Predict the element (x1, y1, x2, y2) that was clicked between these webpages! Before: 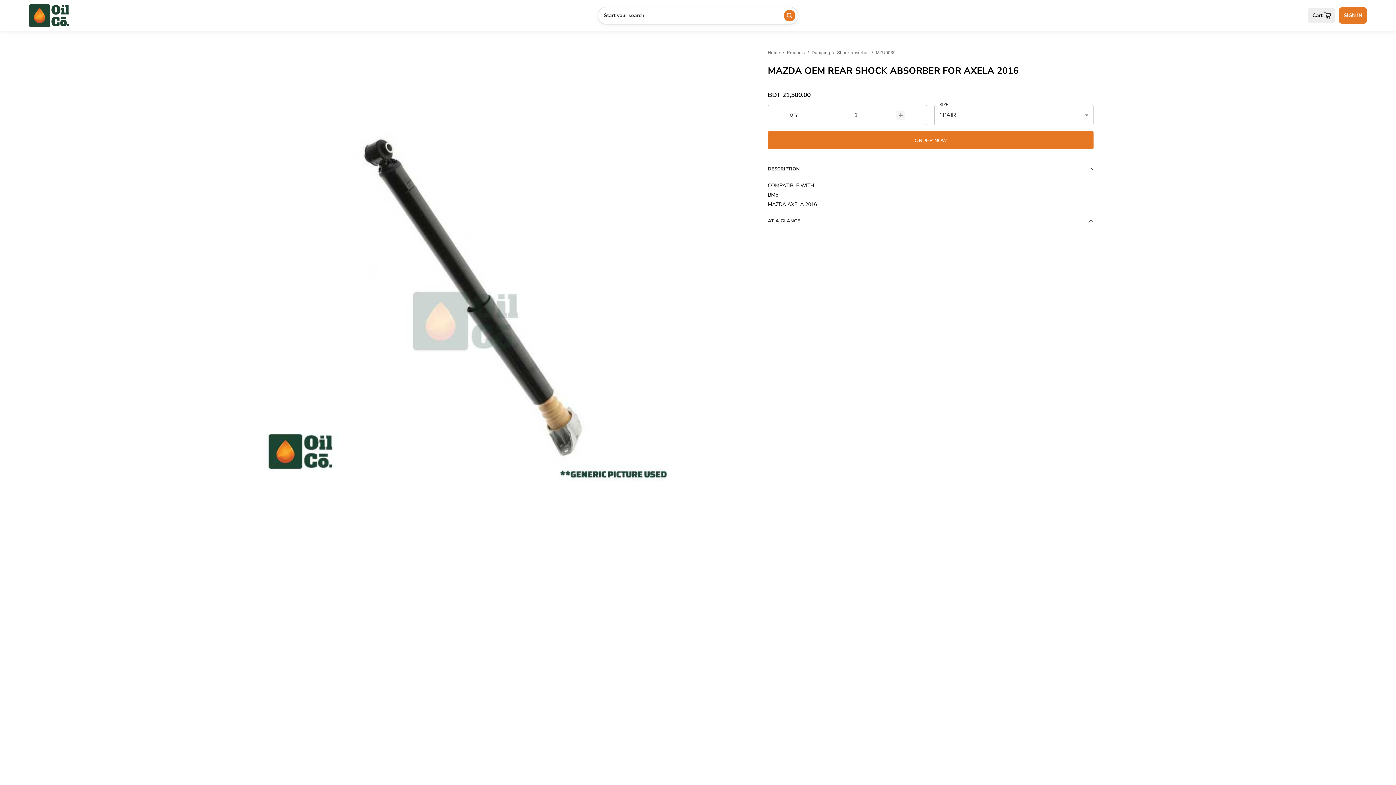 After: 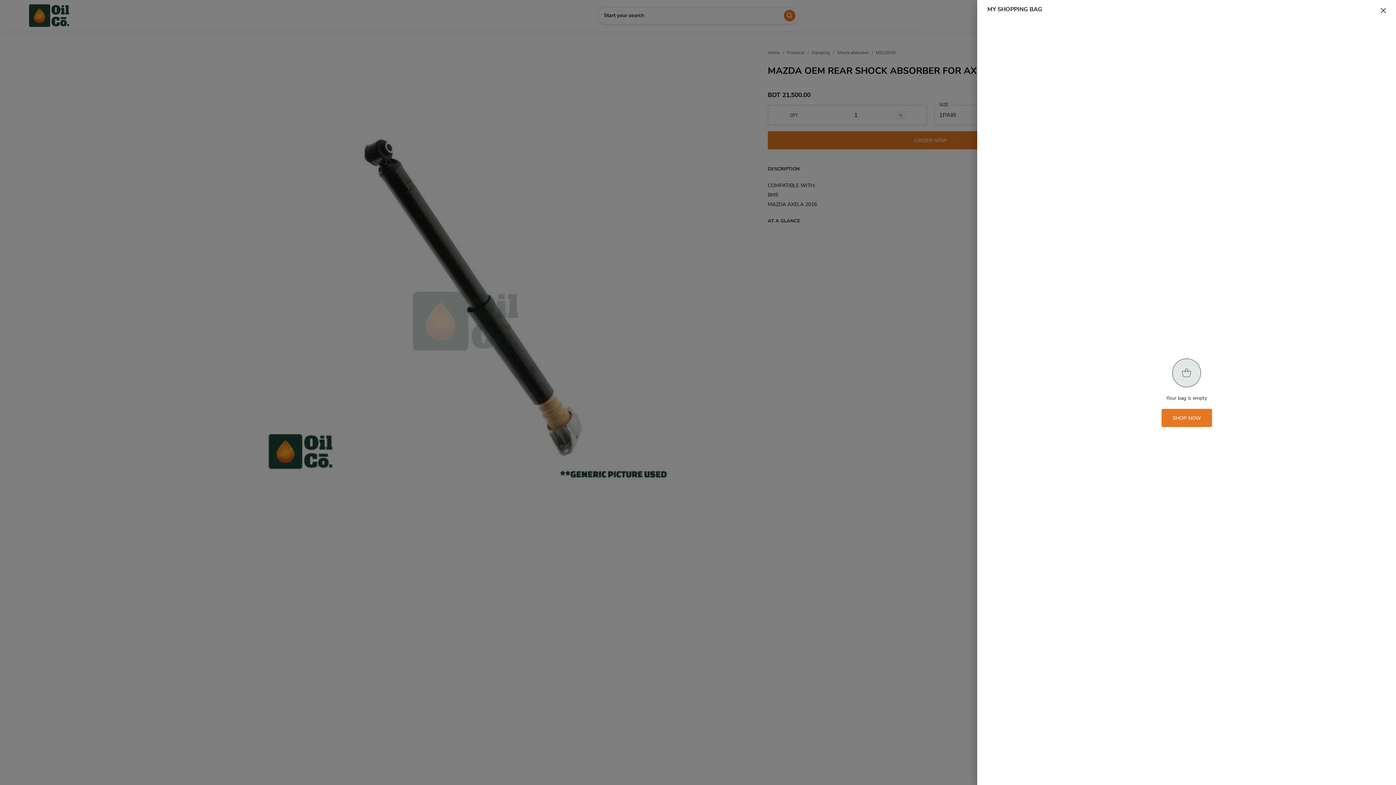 Action: bbox: (1308, 7, 1335, 23) label: Cart